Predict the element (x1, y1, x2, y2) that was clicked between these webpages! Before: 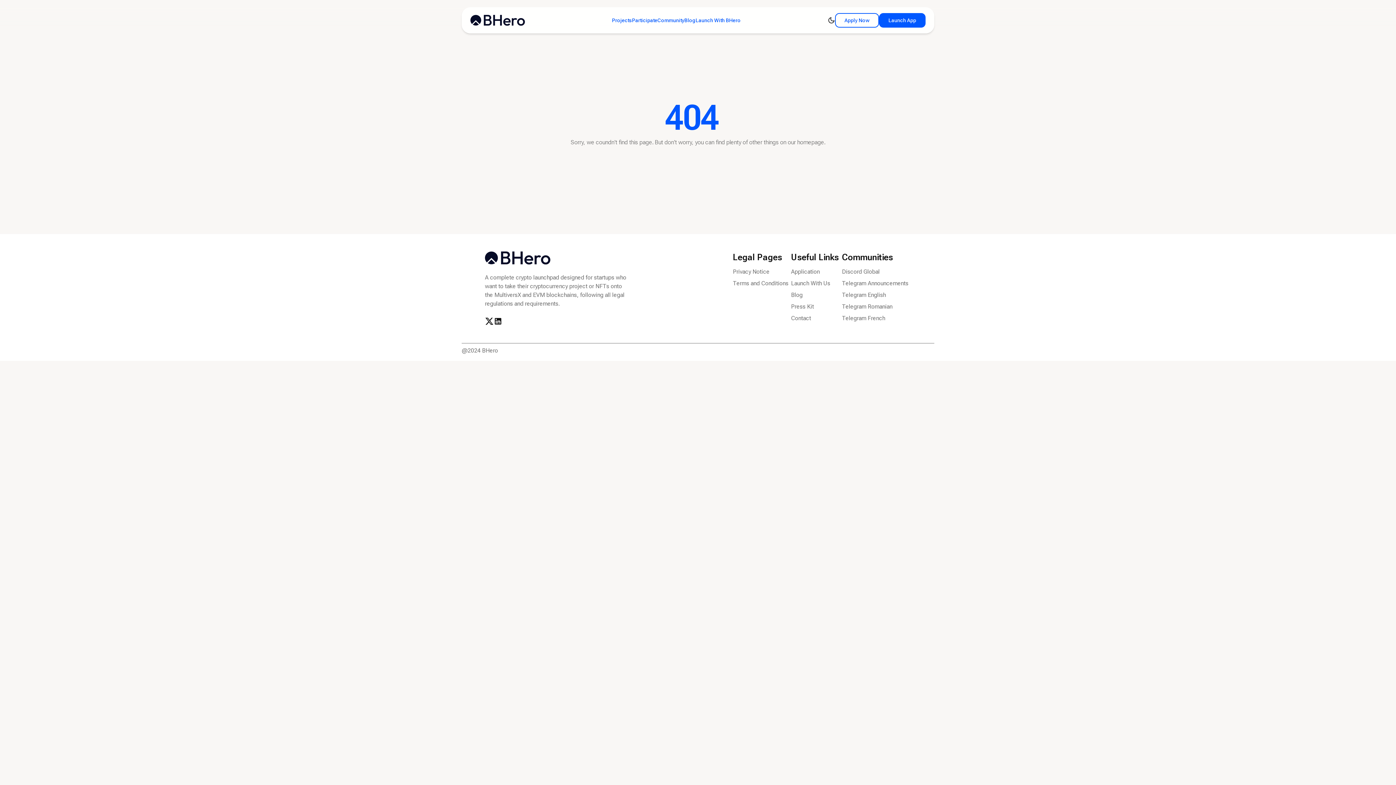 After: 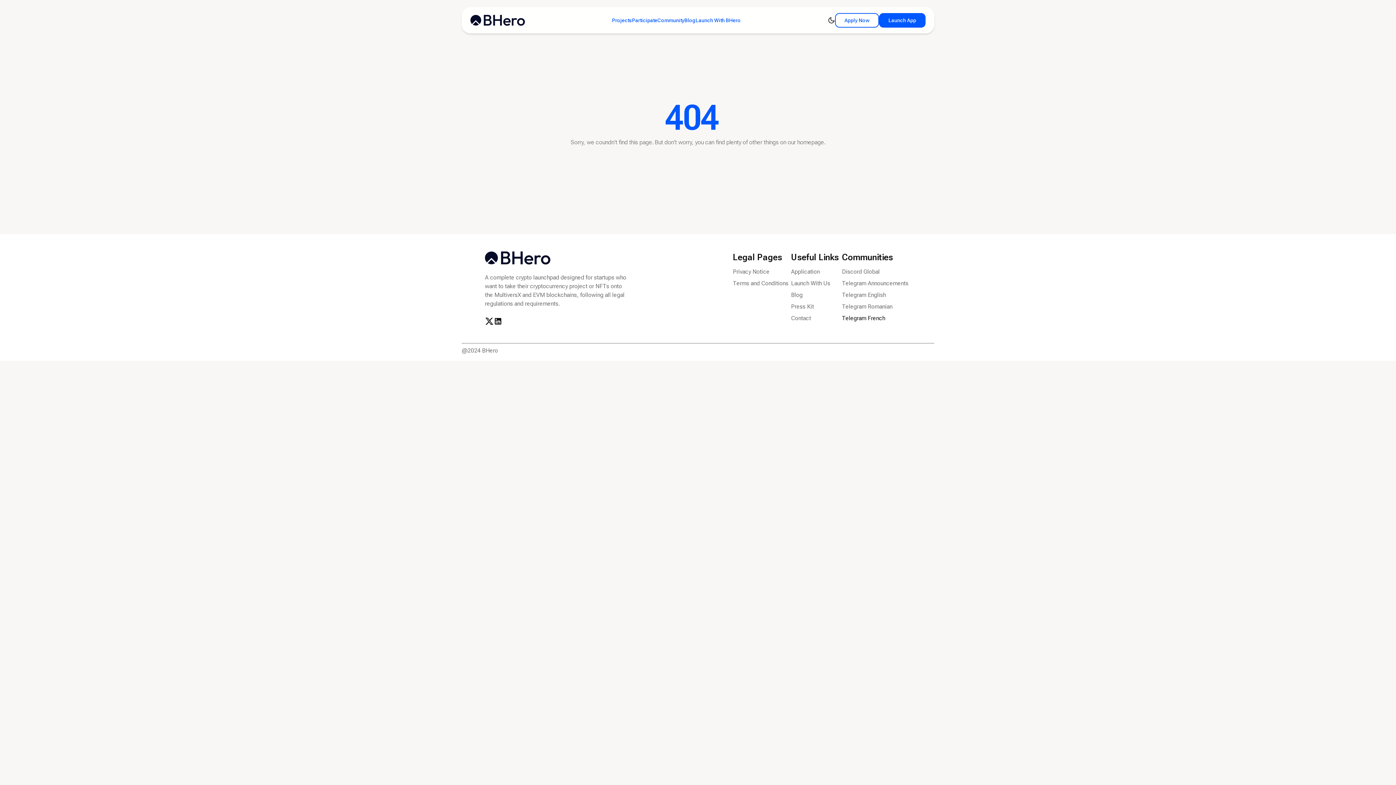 Action: label: Telegram French bbox: (842, 314, 911, 322)